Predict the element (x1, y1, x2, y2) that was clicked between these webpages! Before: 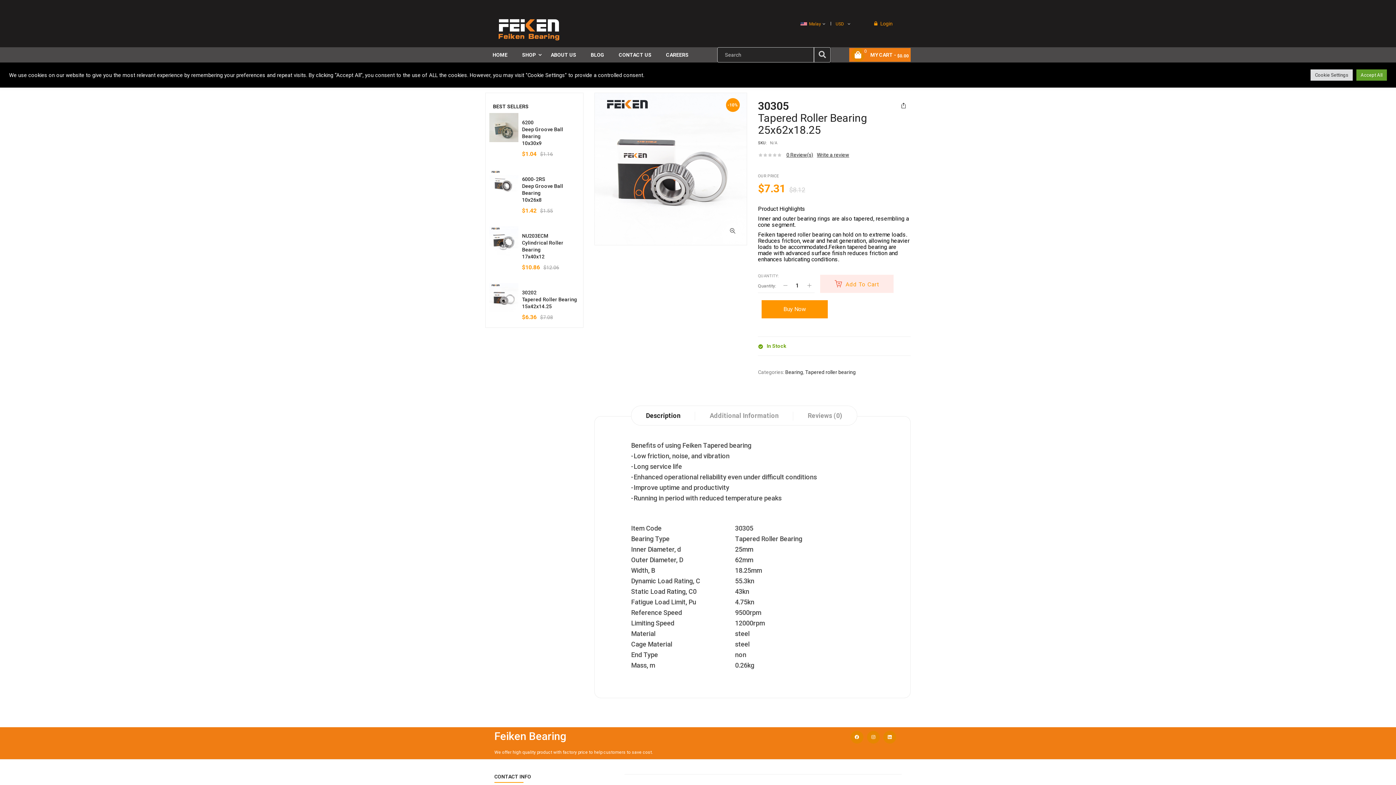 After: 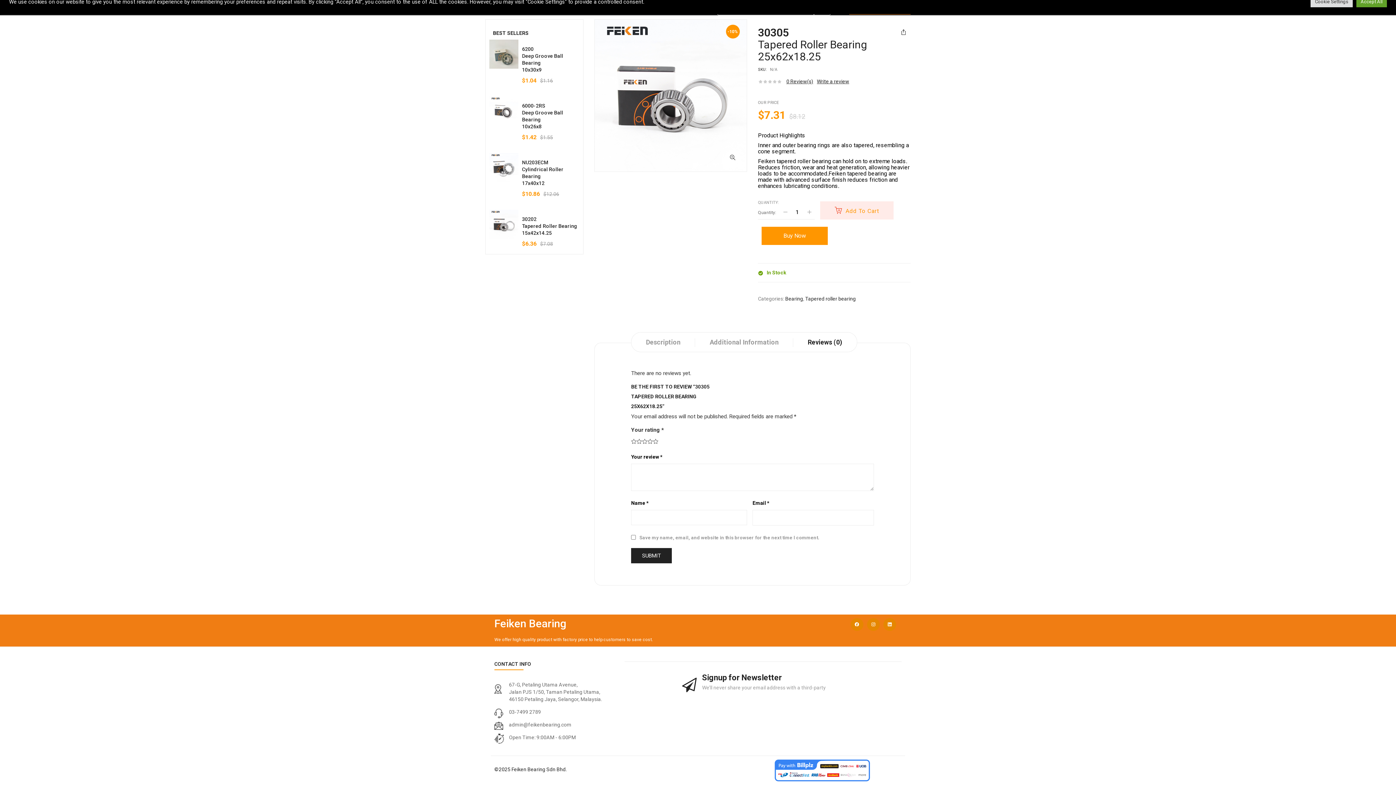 Action: label: 0 Review(s) bbox: (786, 151, 813, 158)